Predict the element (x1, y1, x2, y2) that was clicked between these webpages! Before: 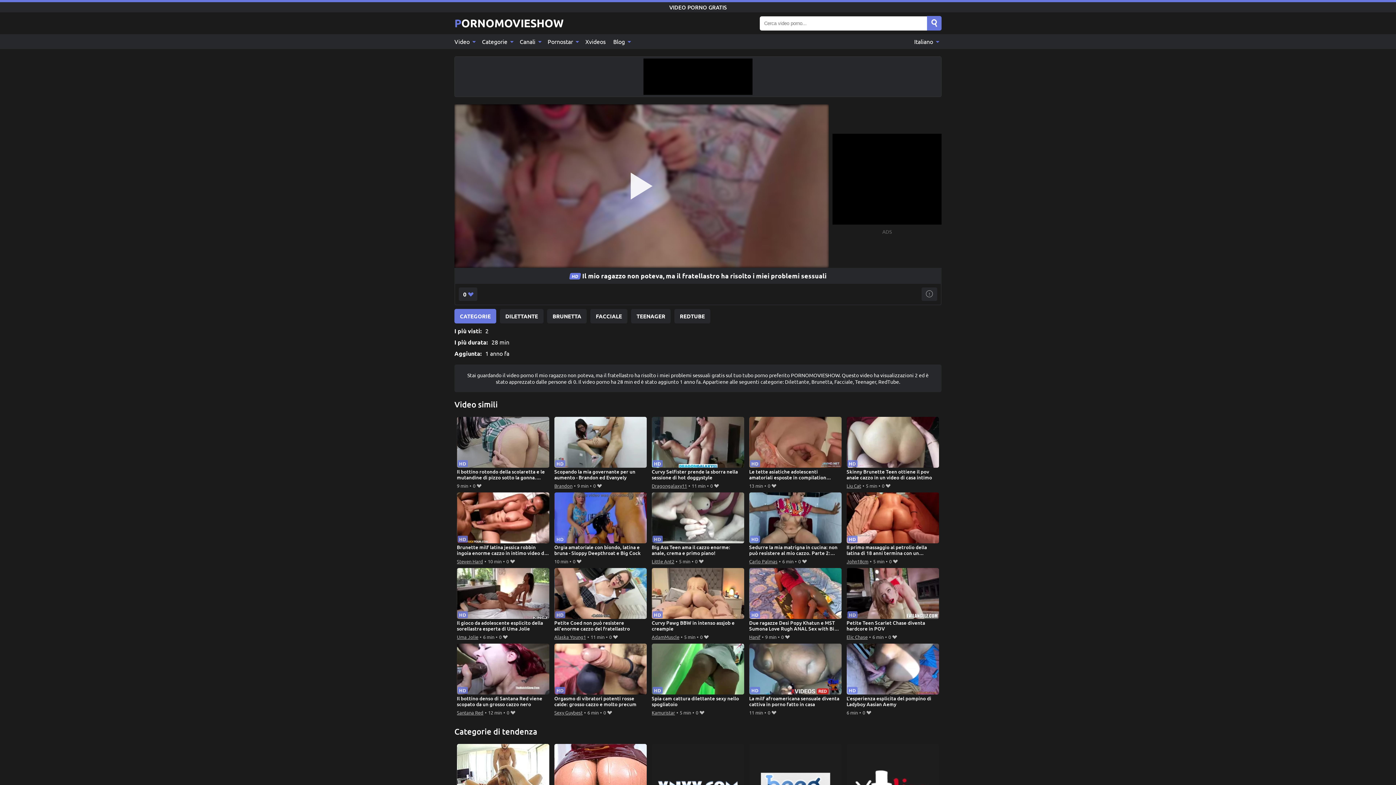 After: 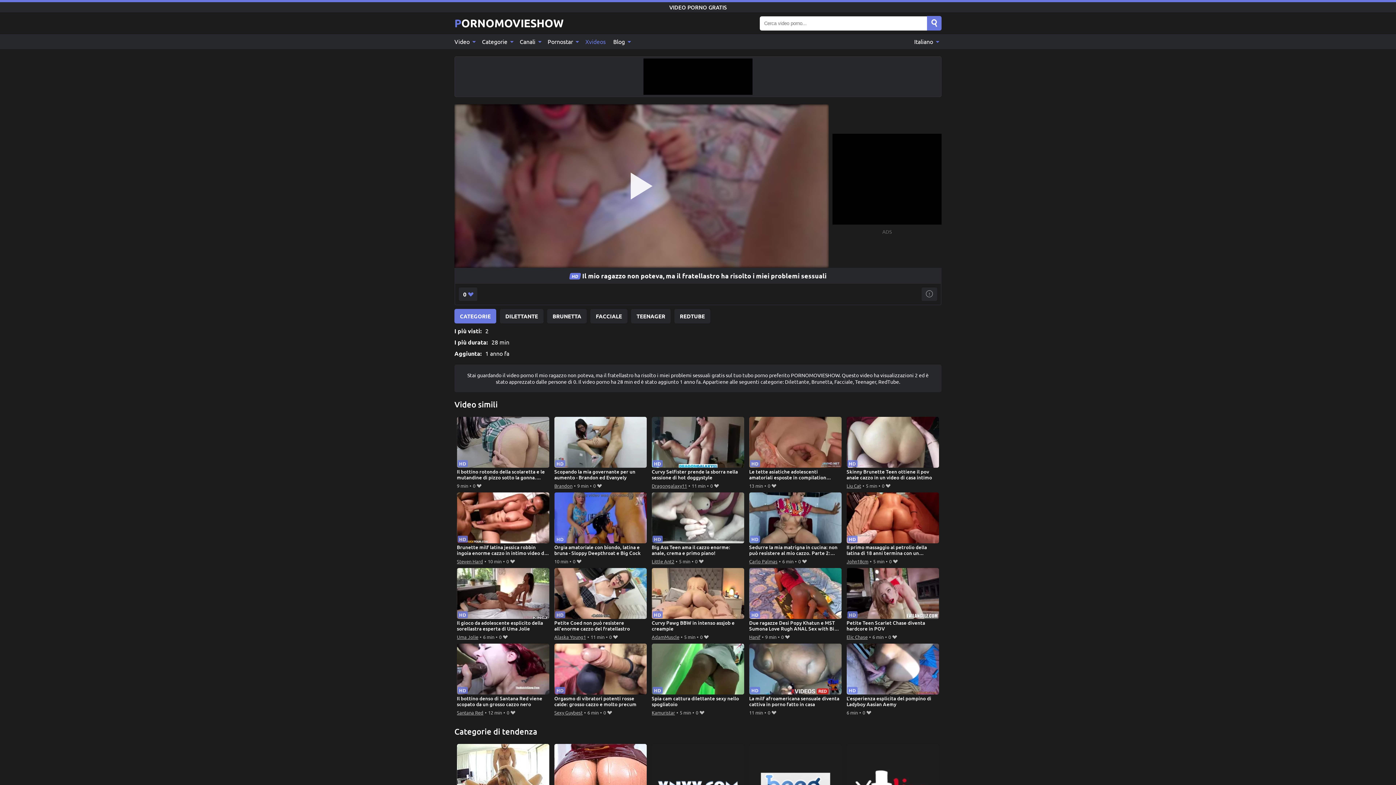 Action: label: Xvideos bbox: (581, 34, 609, 49)